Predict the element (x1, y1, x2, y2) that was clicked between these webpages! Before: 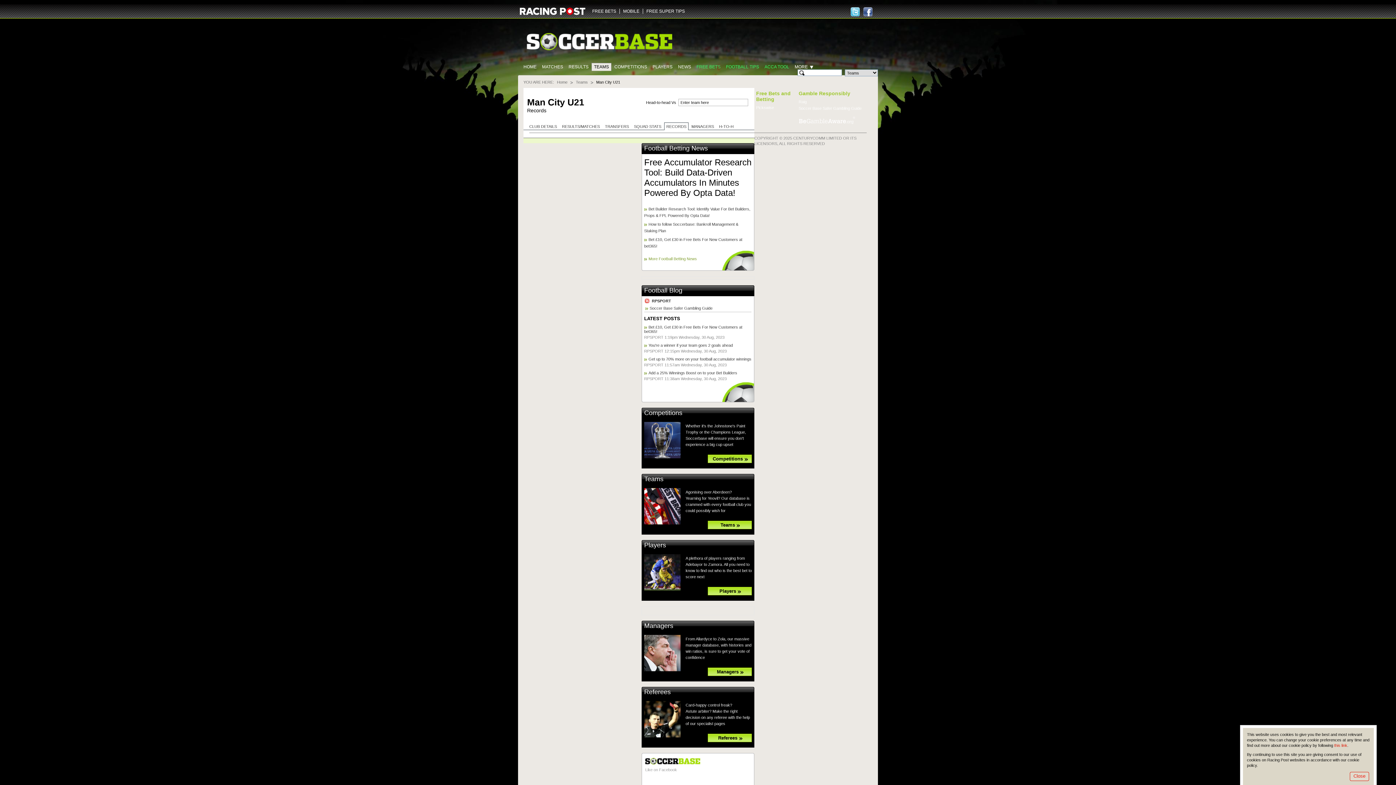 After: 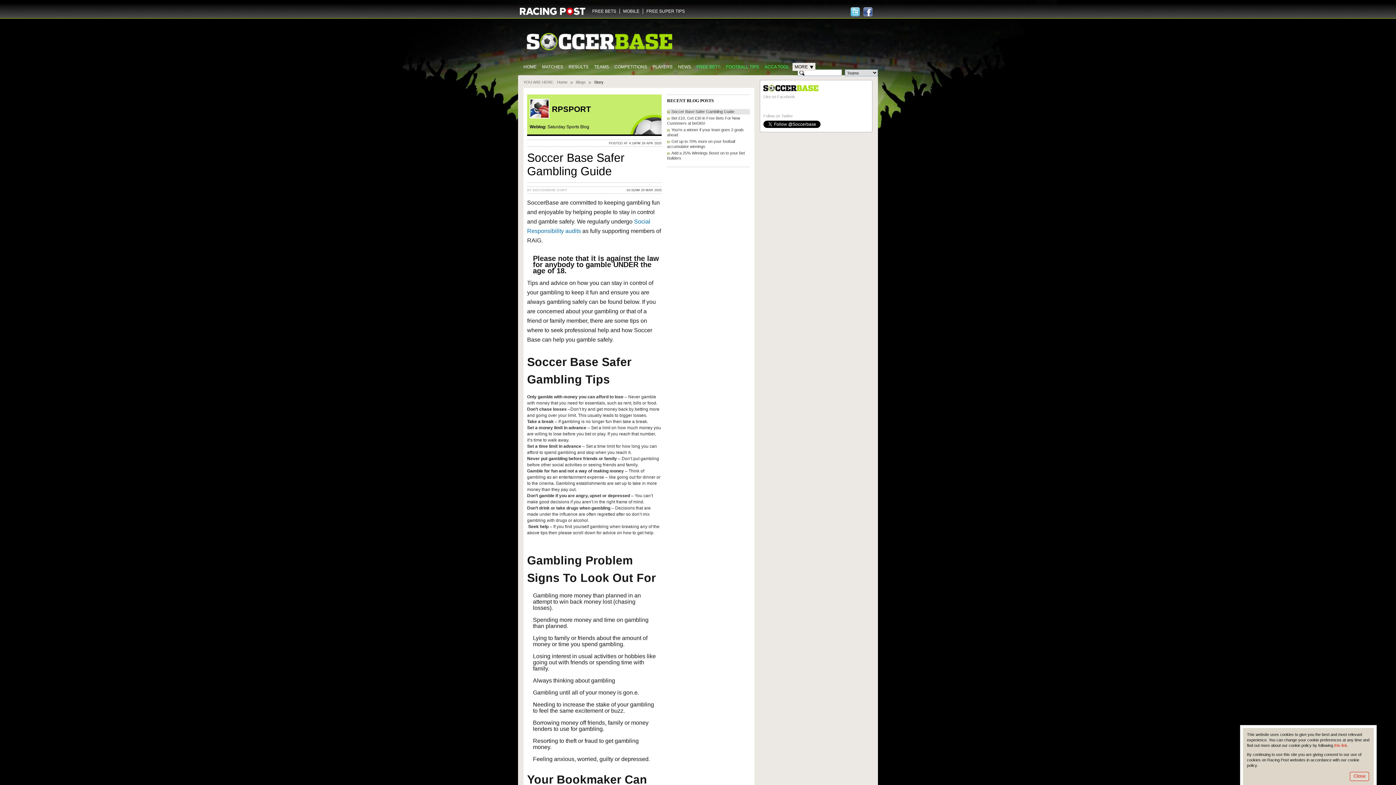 Action: bbox: (645, 306, 750, 310) label: Soccer Base Safer Gambling Guide